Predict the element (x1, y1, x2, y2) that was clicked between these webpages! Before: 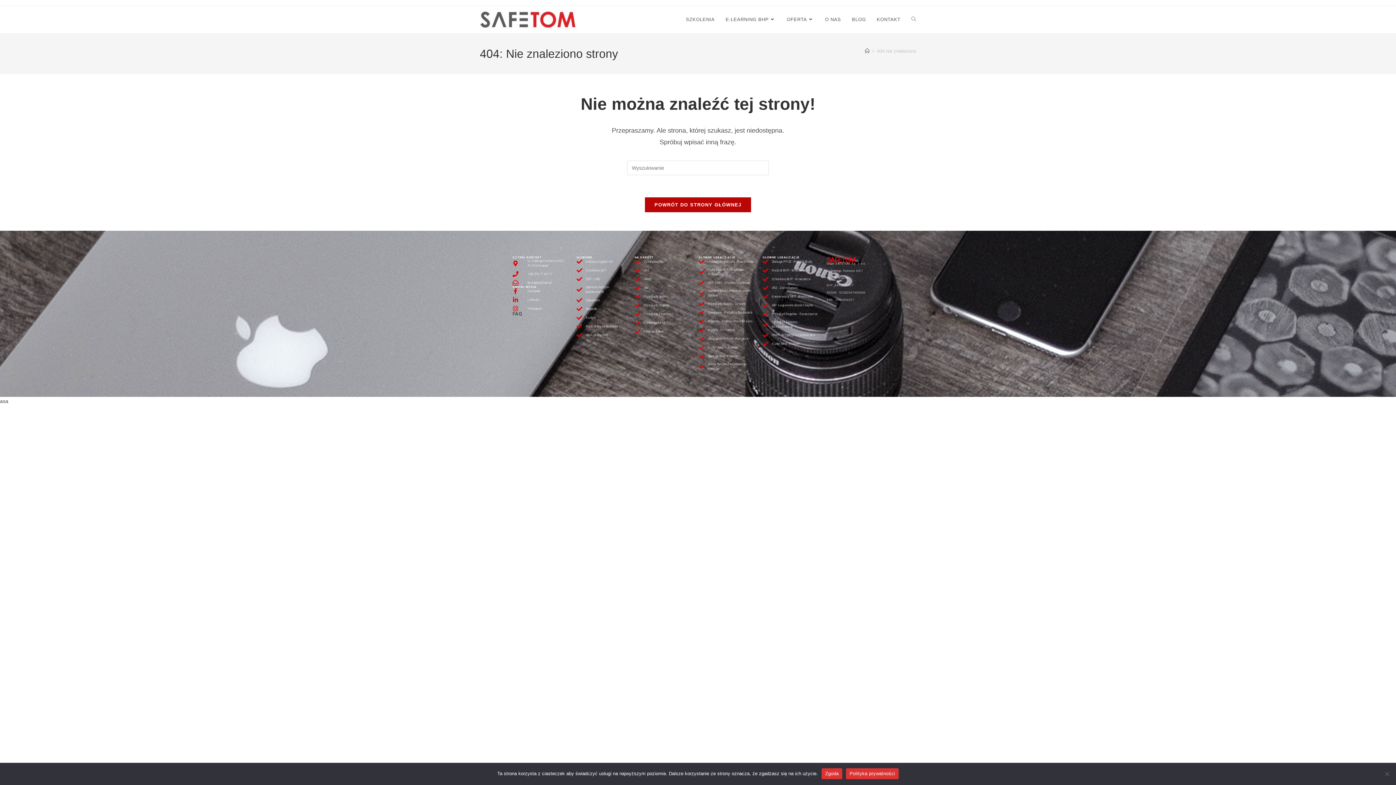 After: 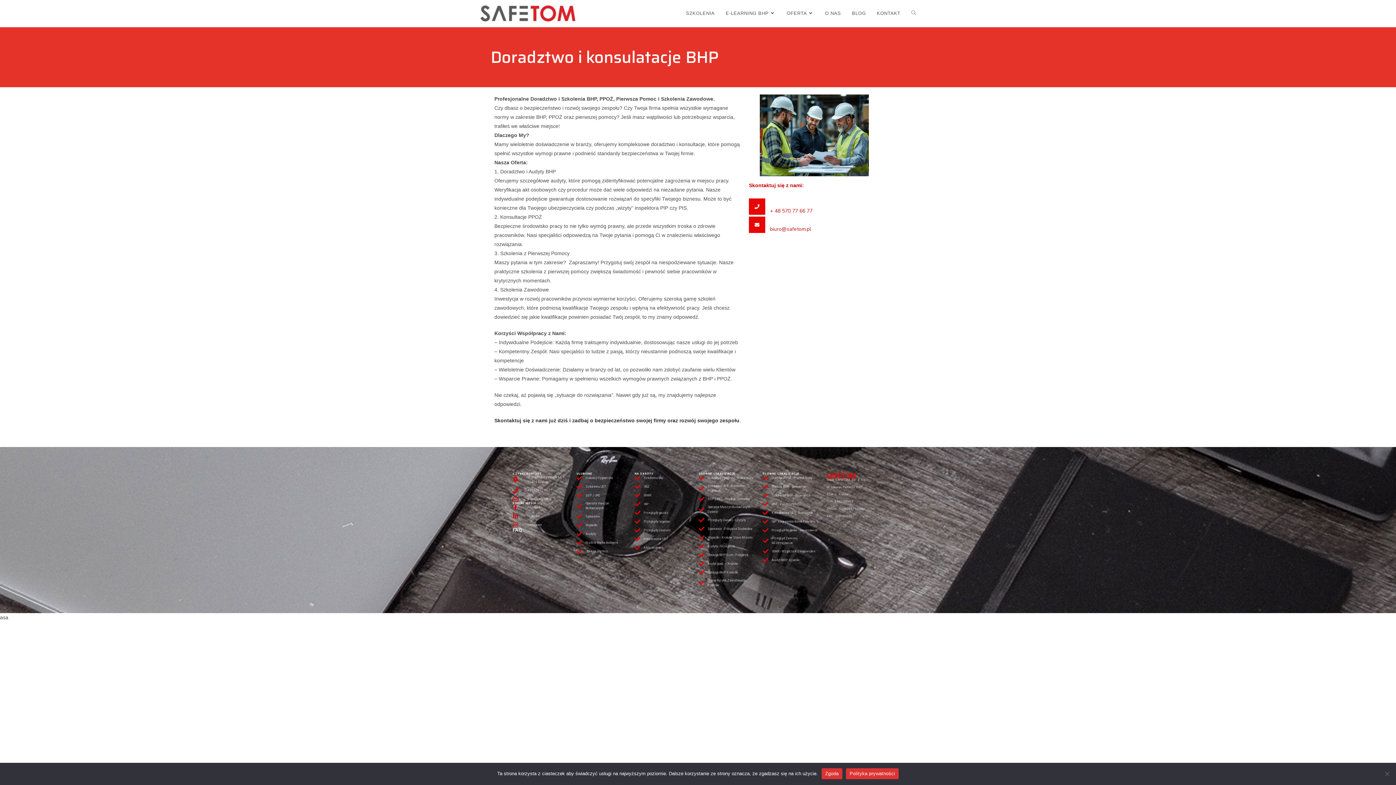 Action: bbox: (634, 328, 691, 334) label: Akta osobowe